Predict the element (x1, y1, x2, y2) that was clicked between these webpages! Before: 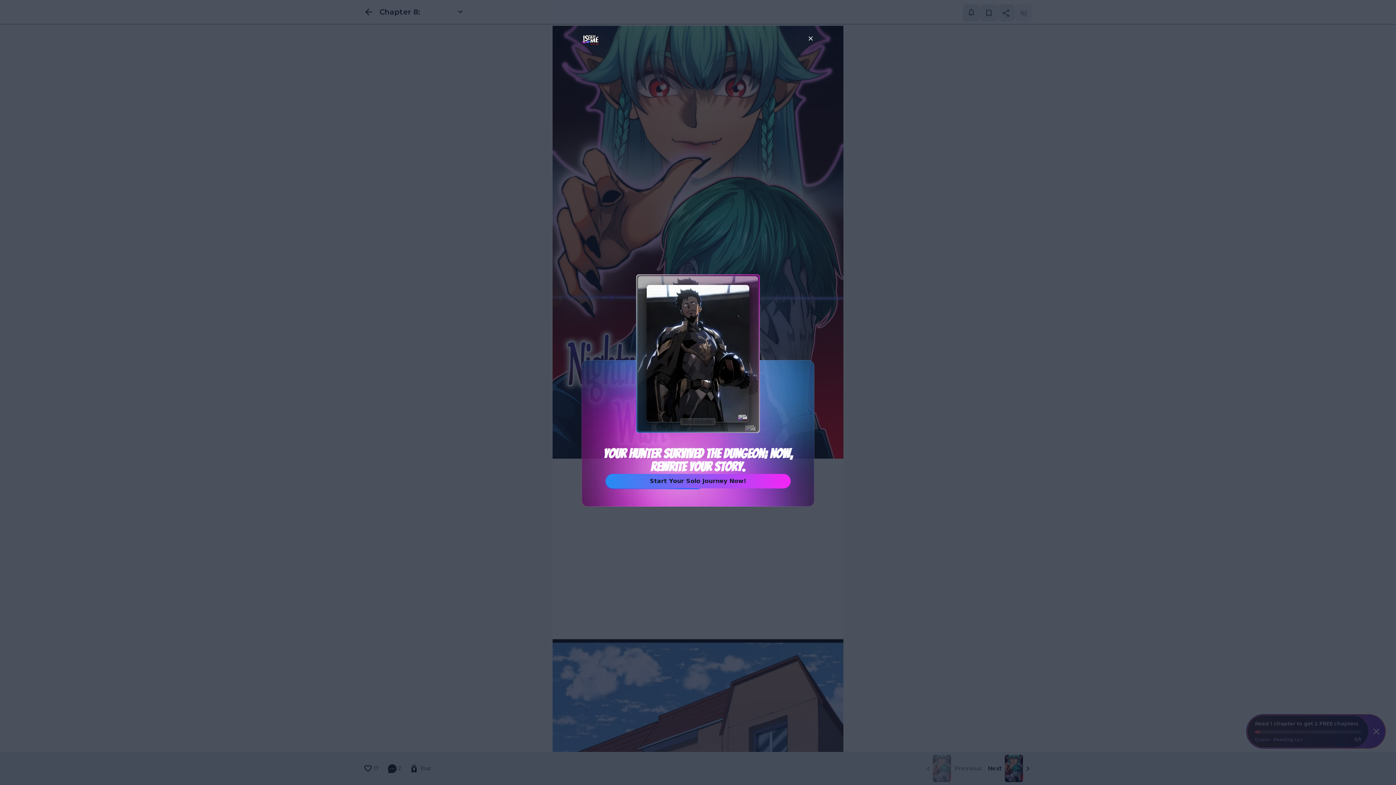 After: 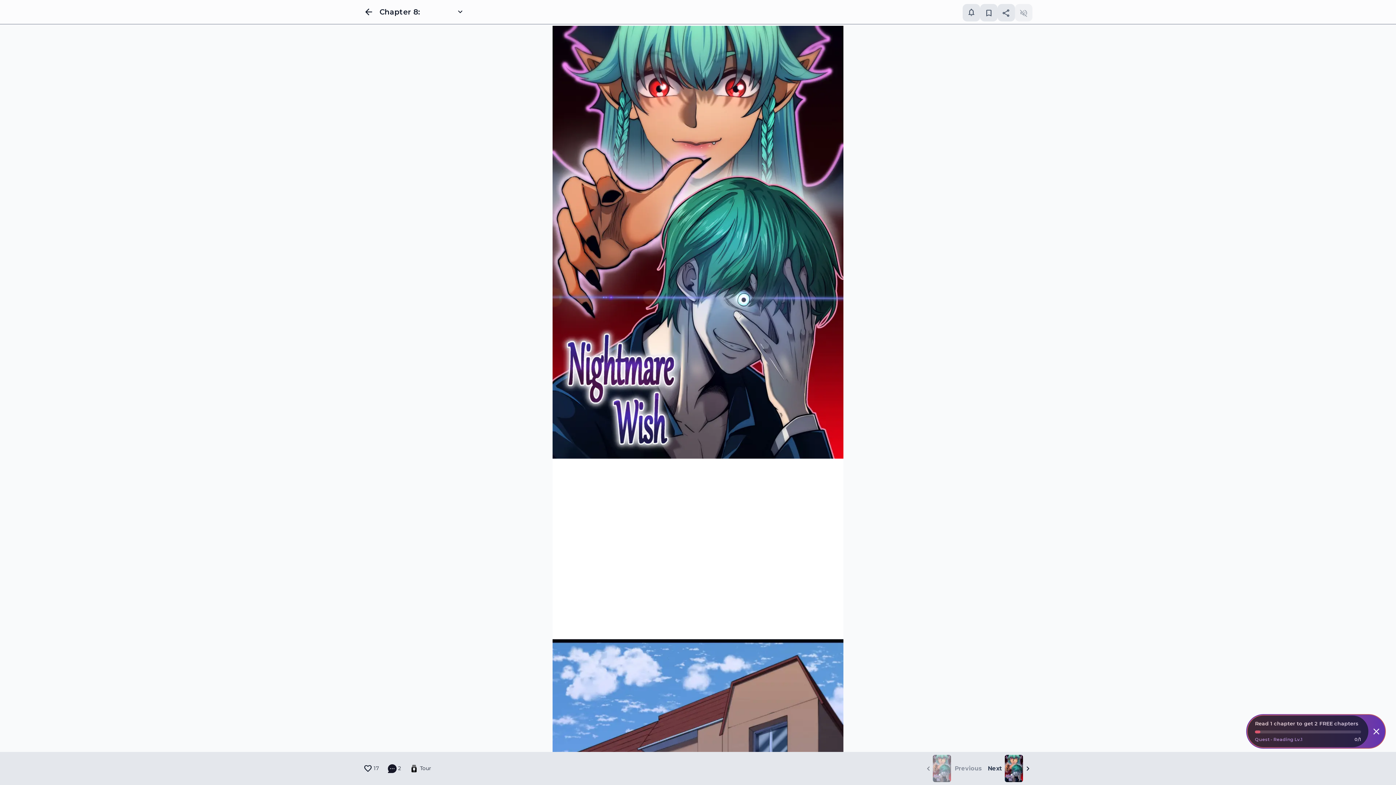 Action: bbox: (807, 34, 814, 42)